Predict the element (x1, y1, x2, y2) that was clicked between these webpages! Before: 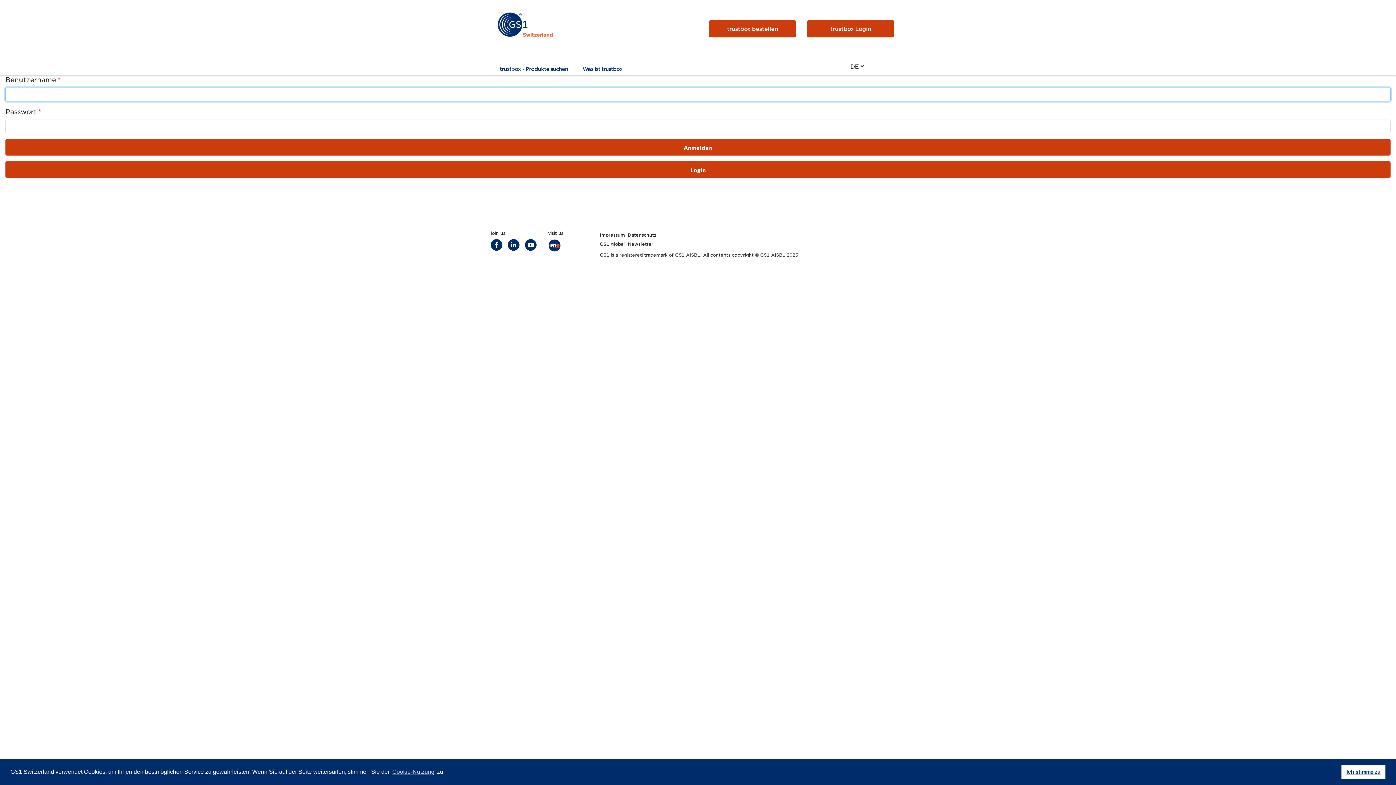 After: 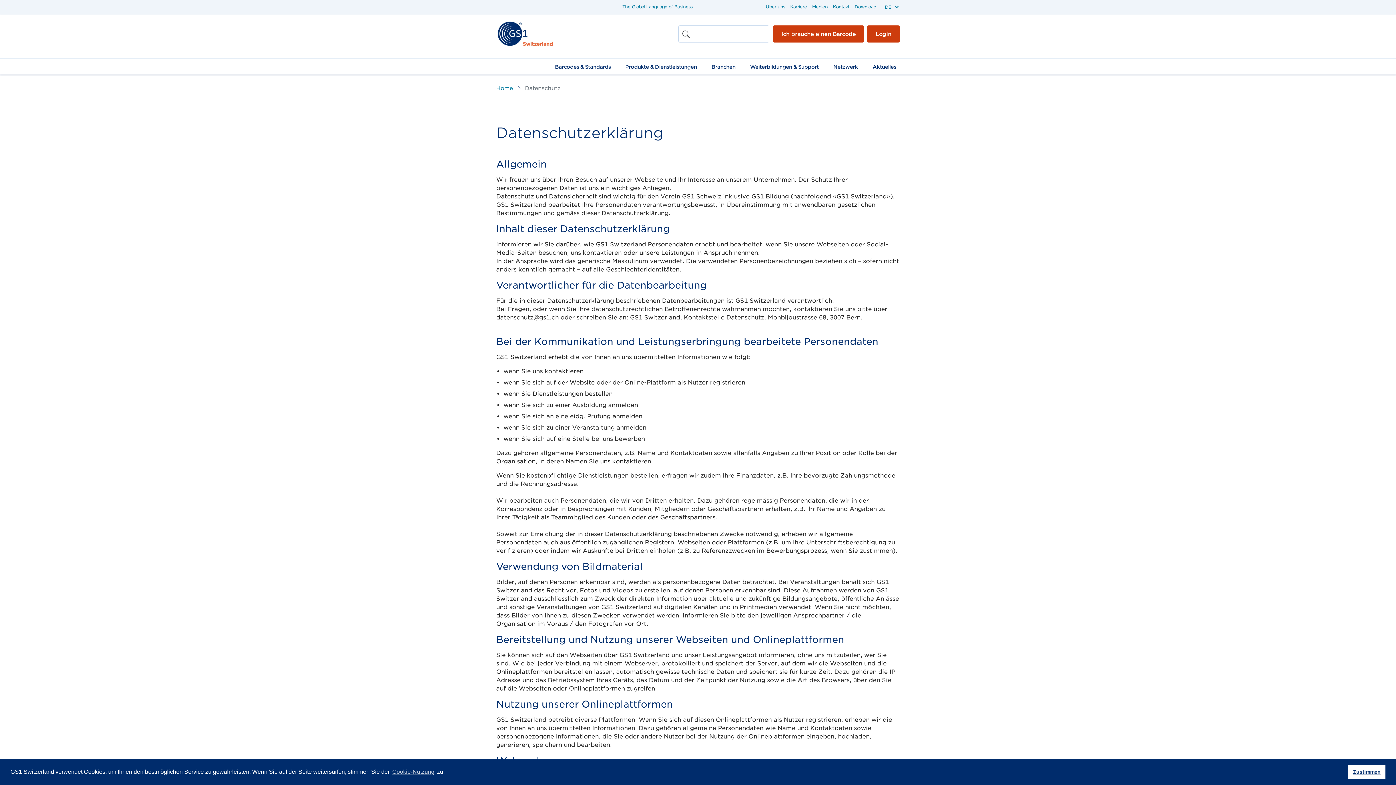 Action: bbox: (628, 232, 656, 237) label: Datenschutz